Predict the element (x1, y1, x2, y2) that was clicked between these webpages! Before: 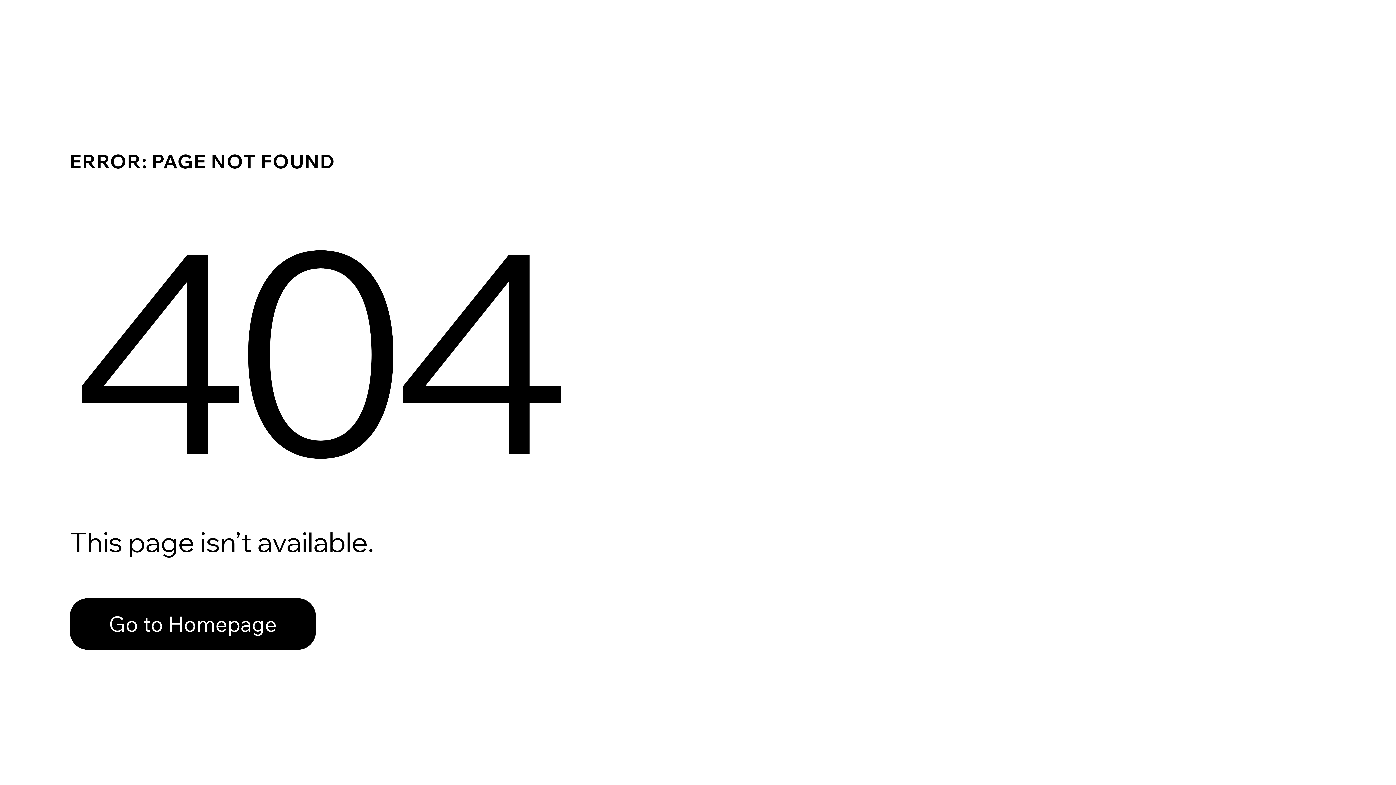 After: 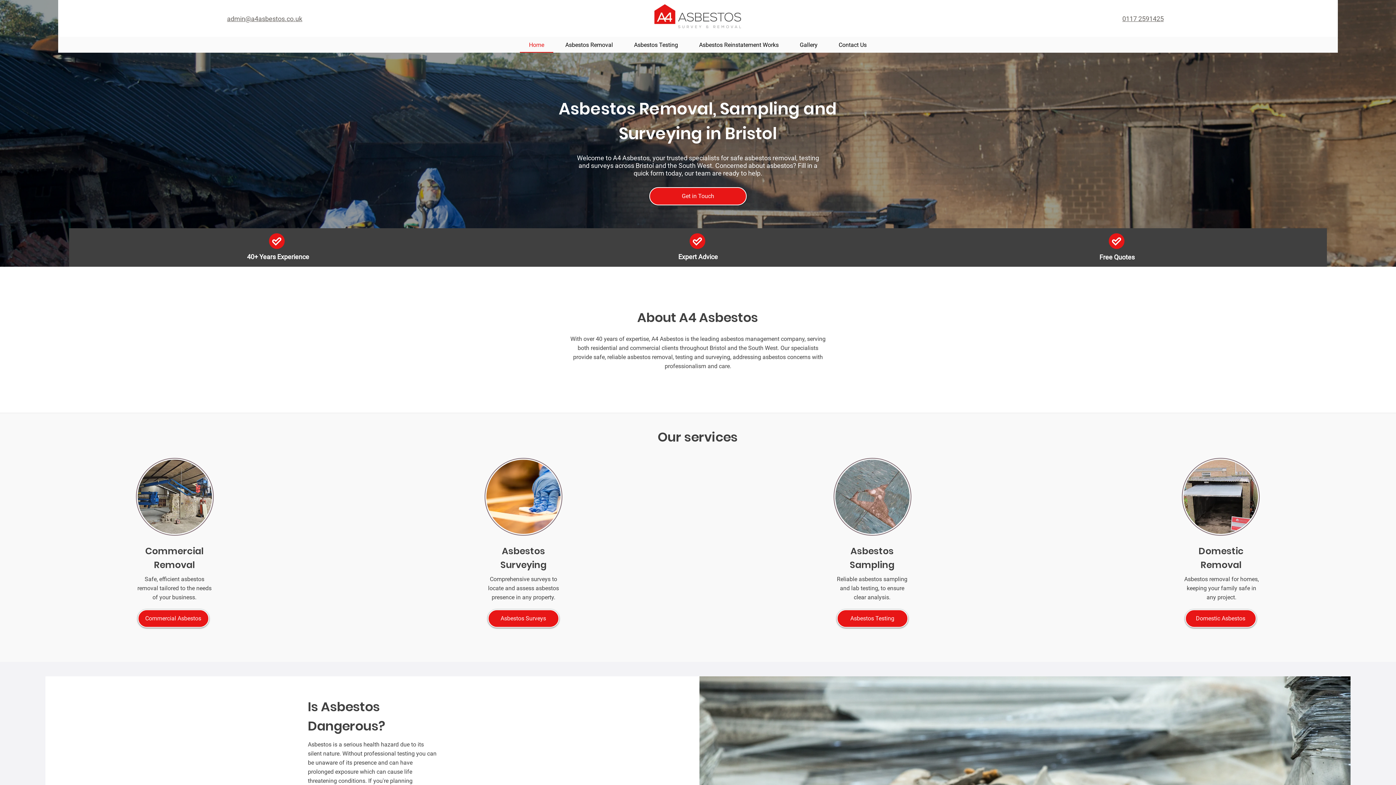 Action: bbox: (69, 582, 768, 659) label: Go to Homepage